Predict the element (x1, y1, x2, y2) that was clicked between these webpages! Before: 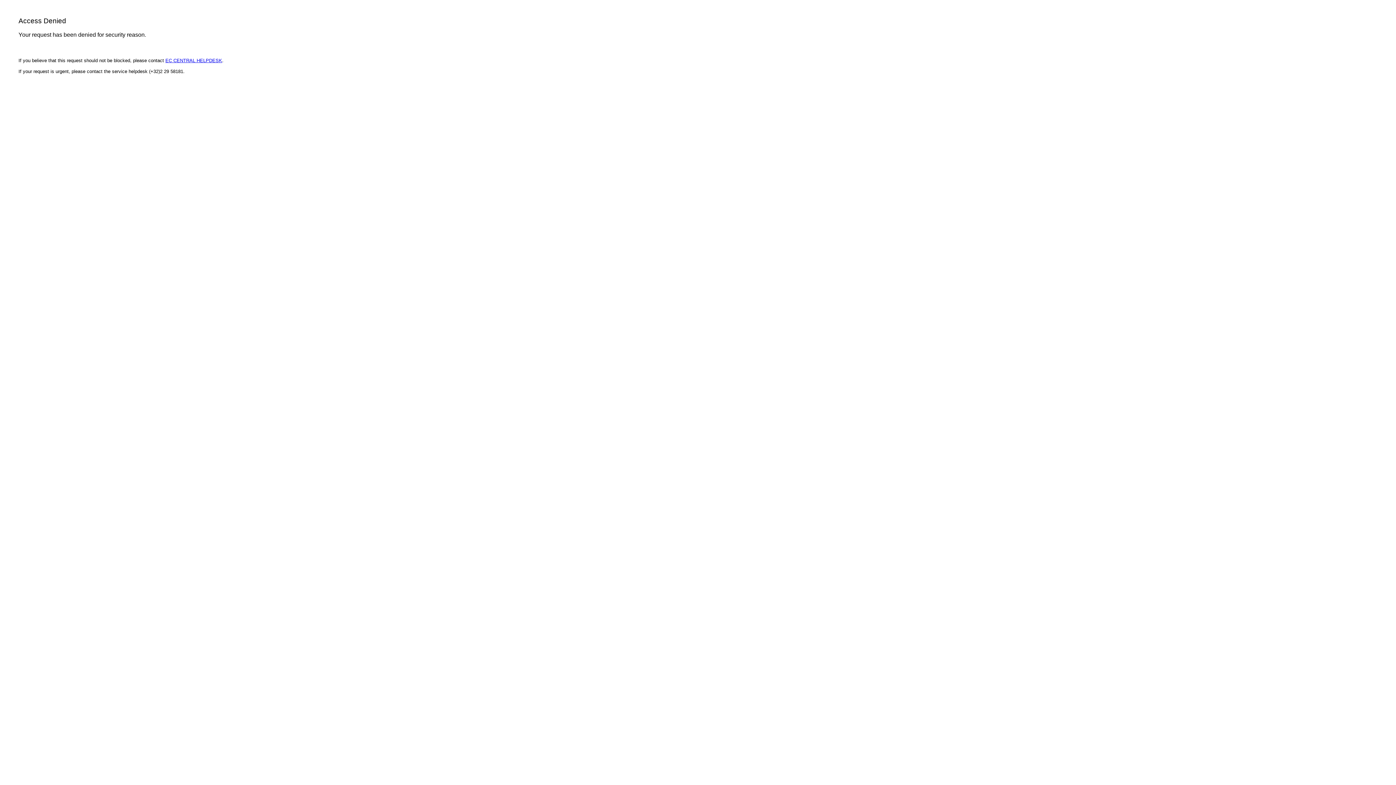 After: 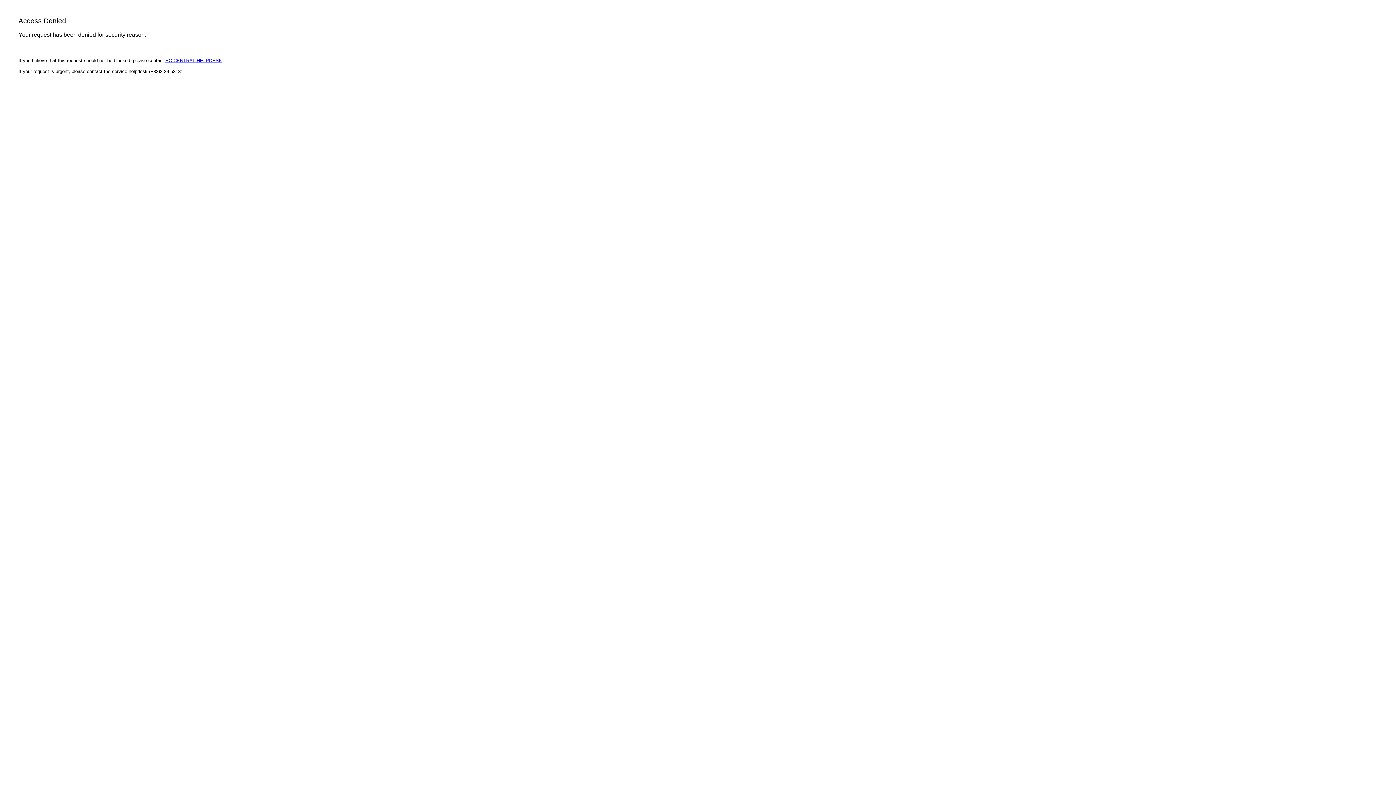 Action: label: EC CENTRAL HELPDESK bbox: (165, 57, 222, 63)